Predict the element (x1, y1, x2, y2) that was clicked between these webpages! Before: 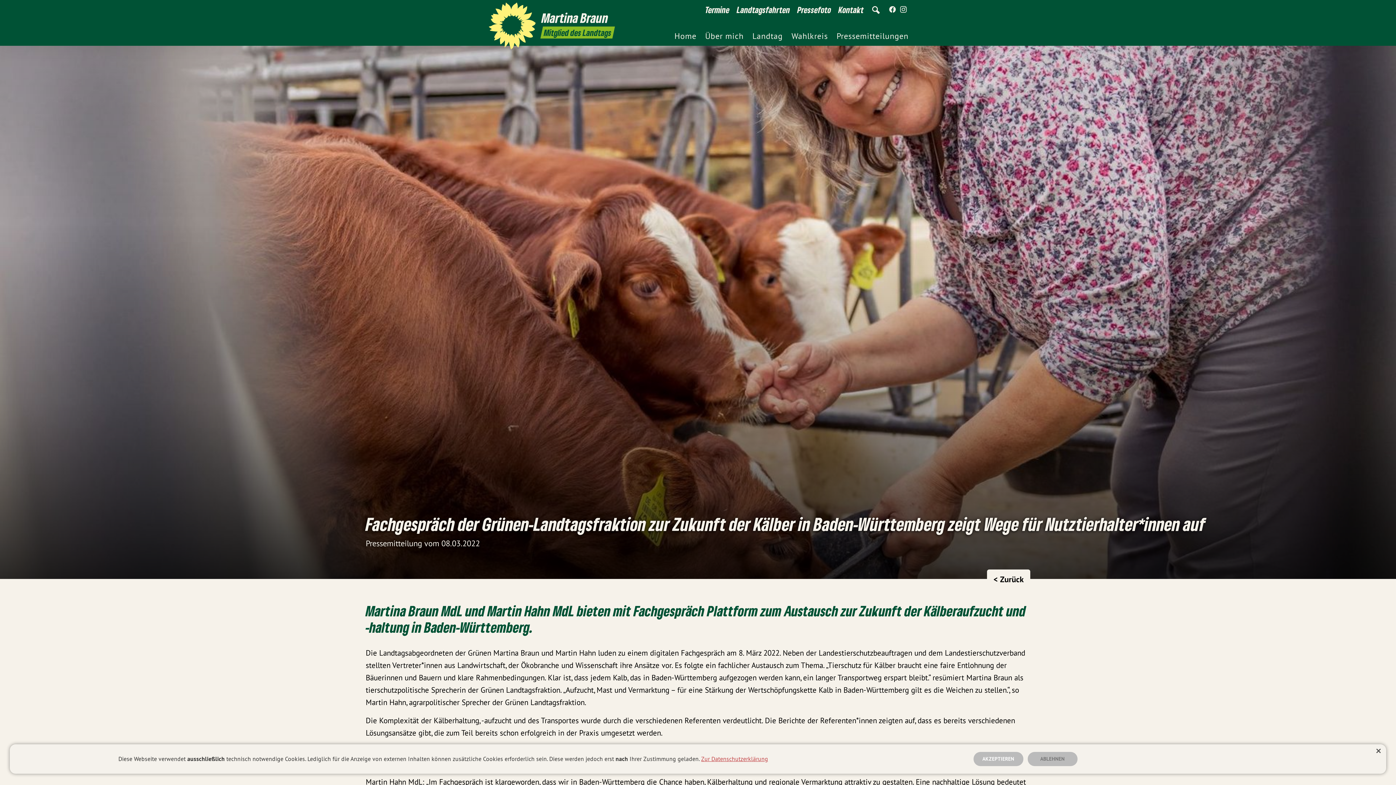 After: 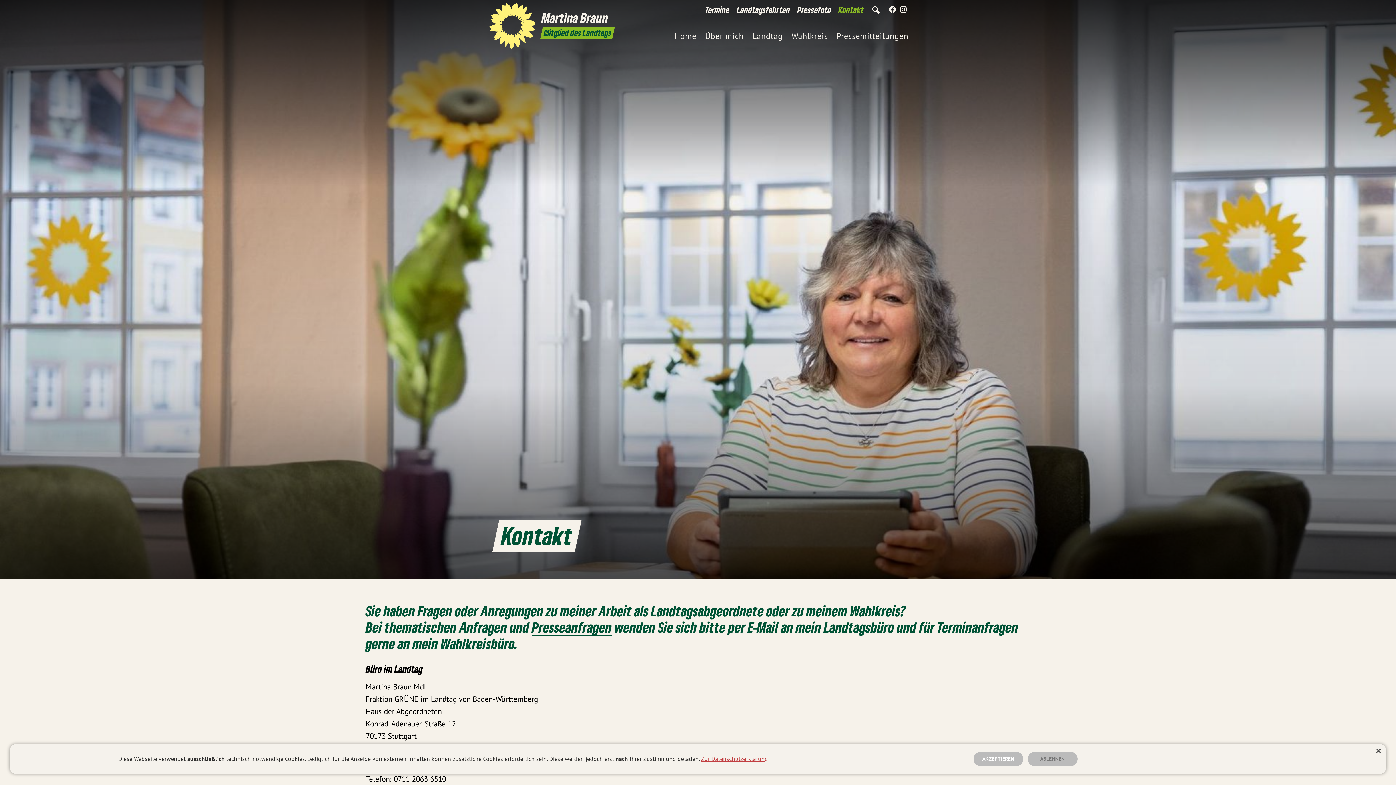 Action: bbox: (835, 2, 867, 16) label: Kontakt